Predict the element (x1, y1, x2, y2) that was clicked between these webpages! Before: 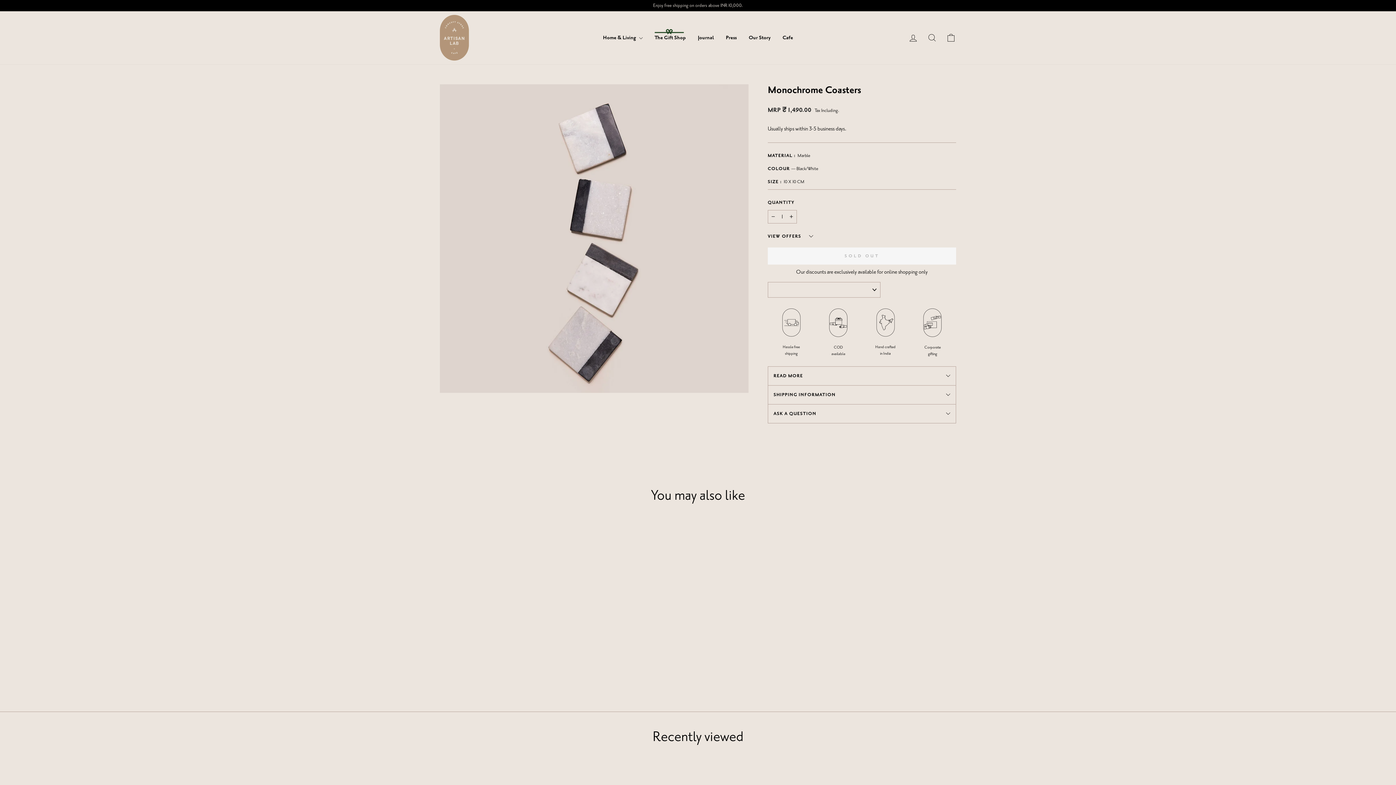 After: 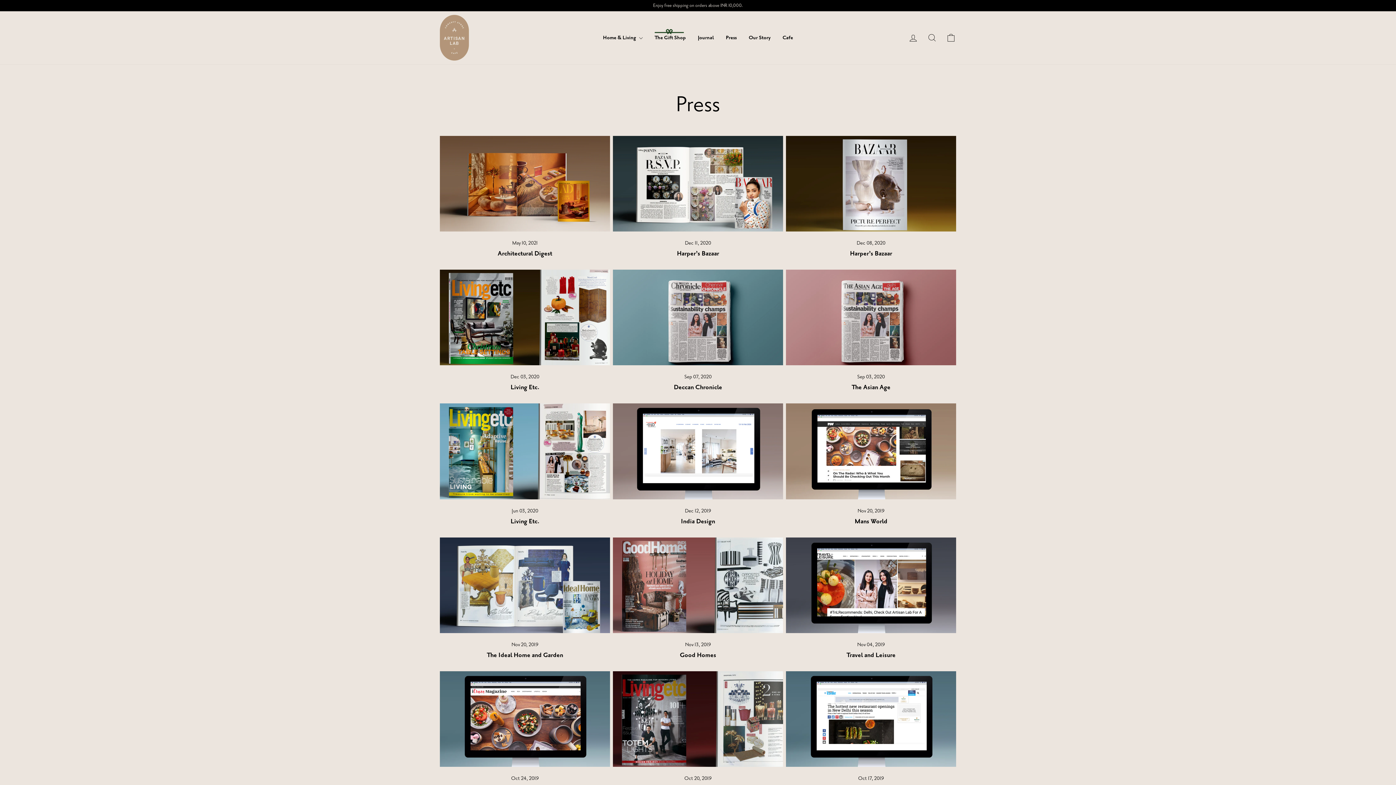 Action: label: Press bbox: (720, 30, 742, 44)